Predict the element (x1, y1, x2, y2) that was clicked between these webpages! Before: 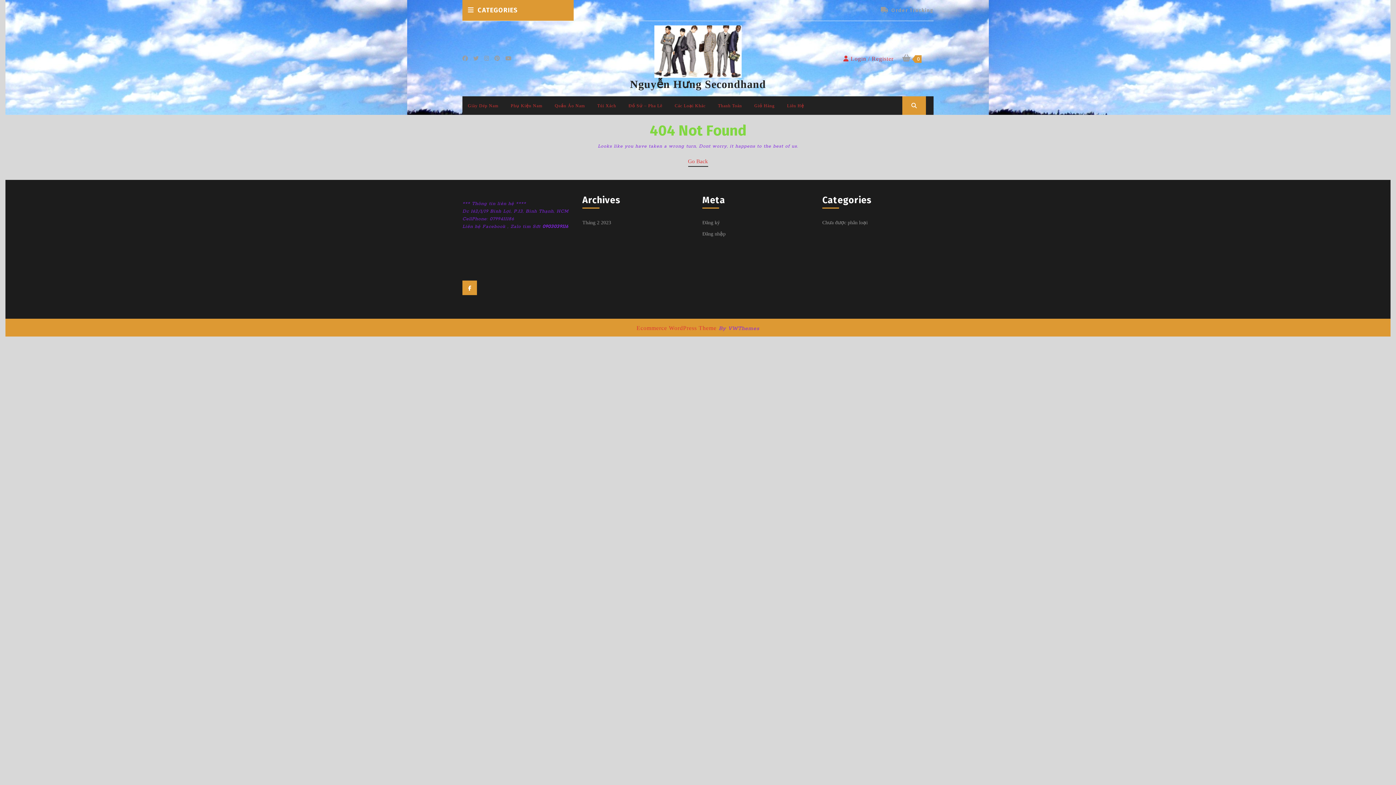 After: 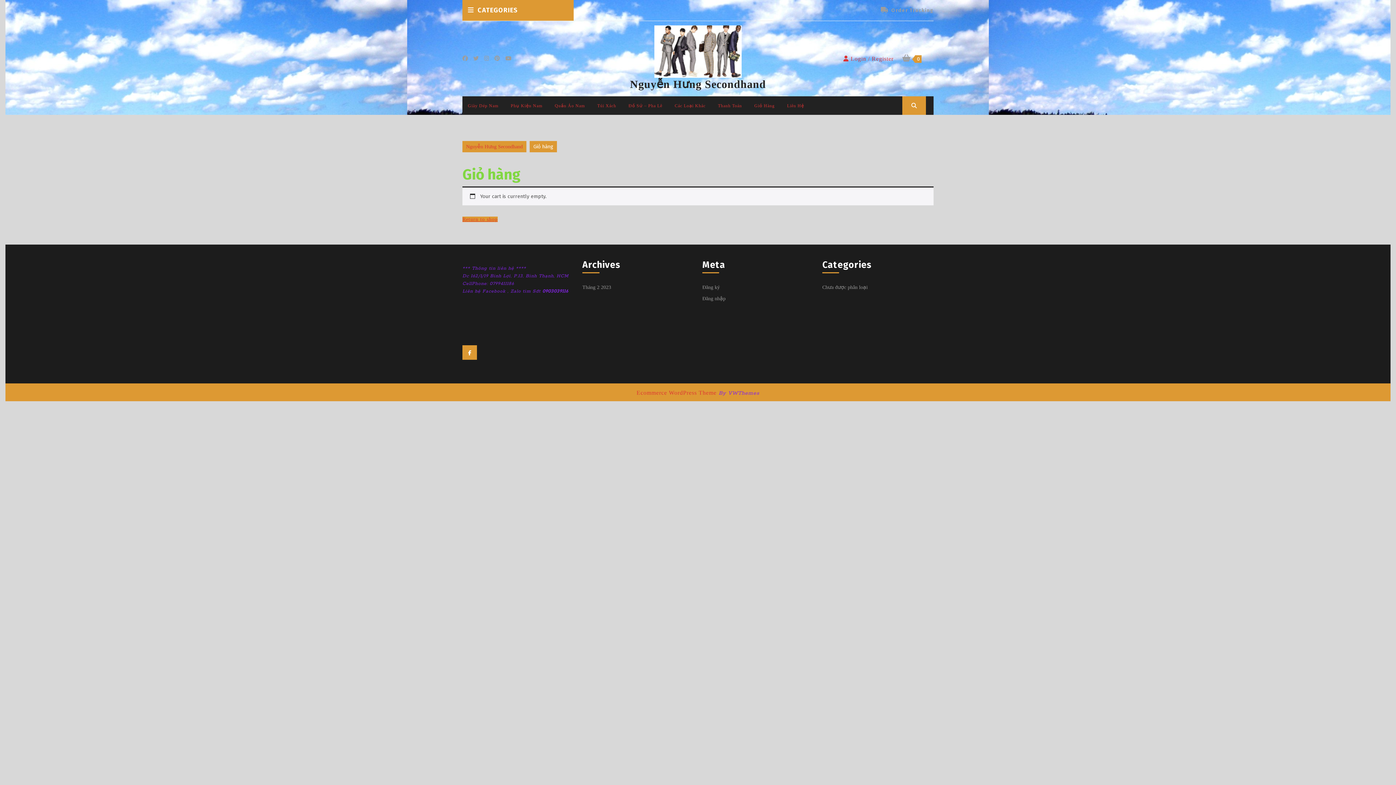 Action: label: Giỏ Hàng bbox: (749, 96, 780, 114)